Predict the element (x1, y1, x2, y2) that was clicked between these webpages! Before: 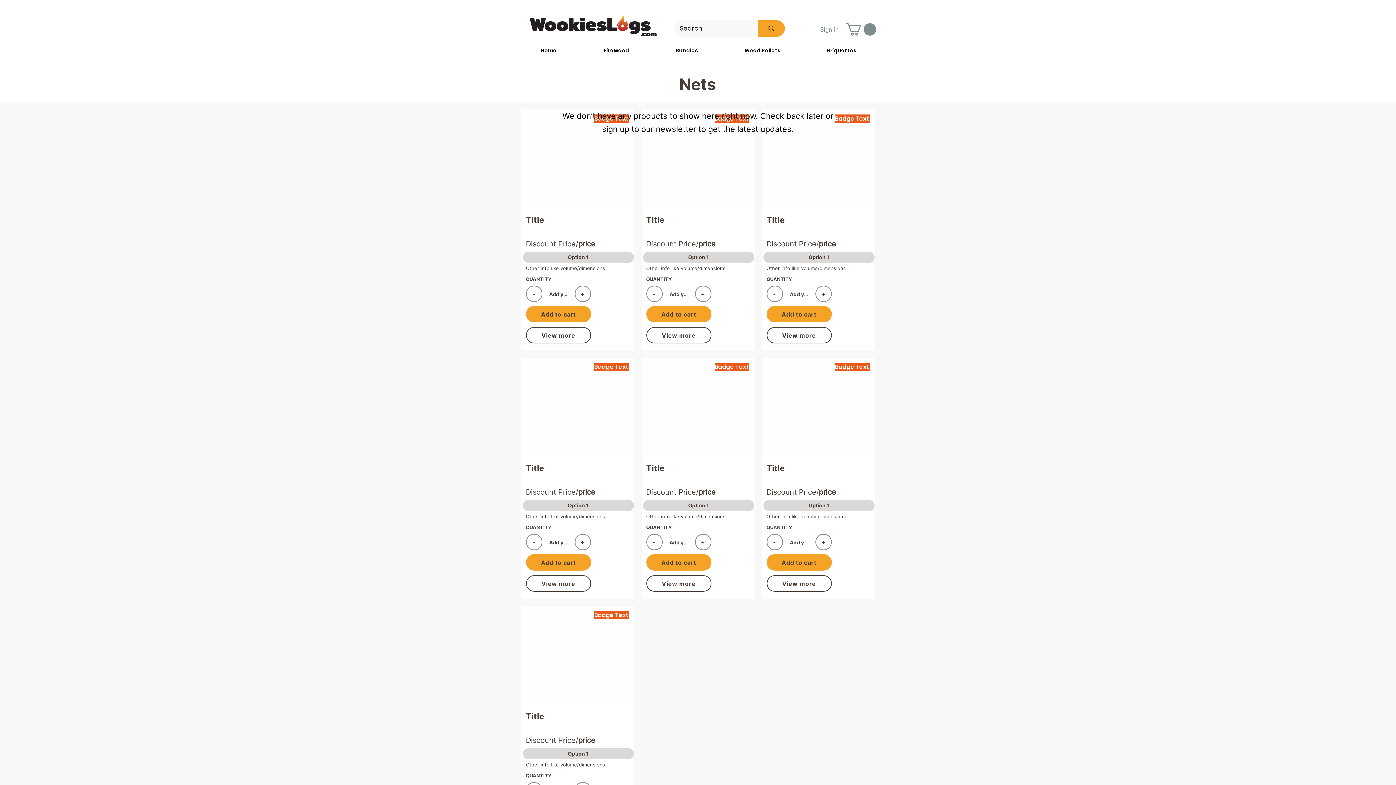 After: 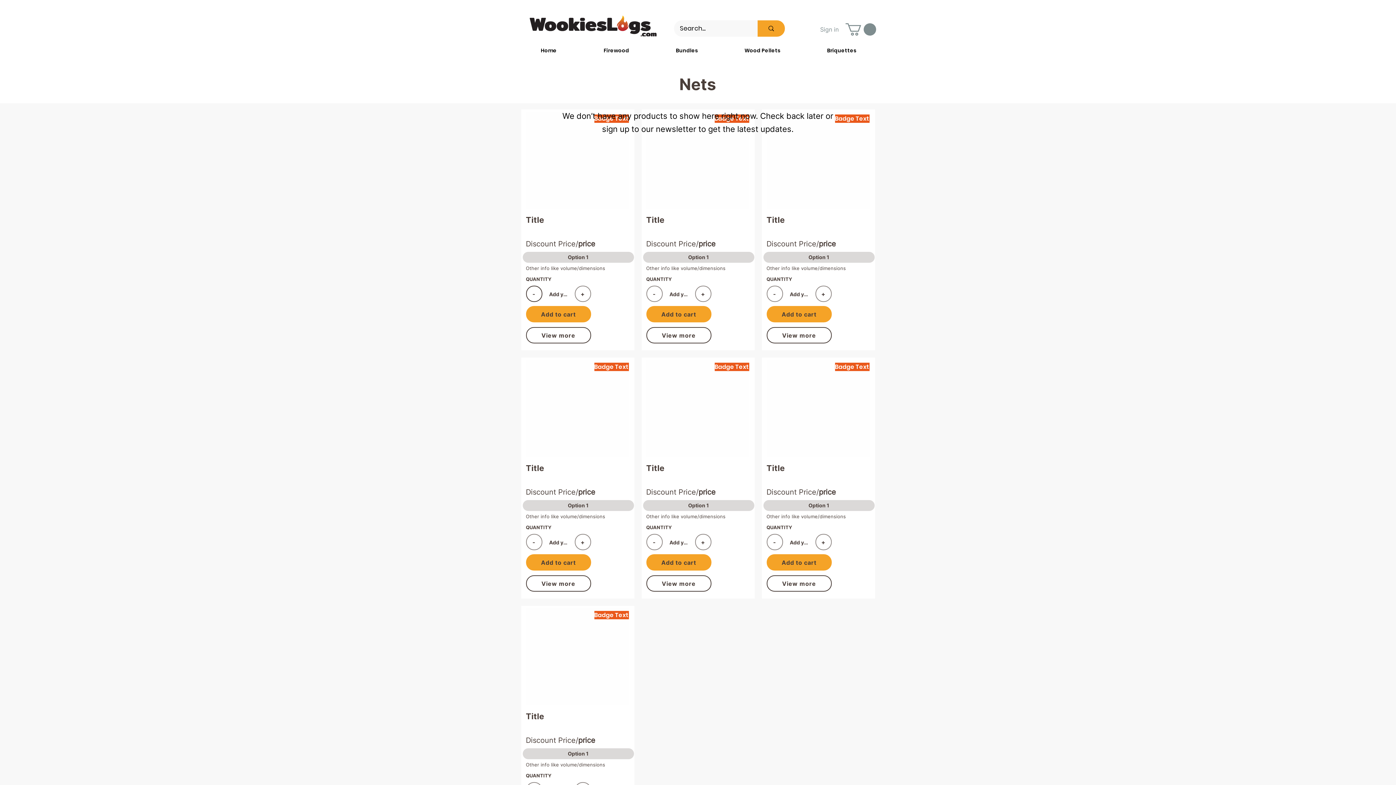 Action: bbox: (526, 285, 542, 302) label: -